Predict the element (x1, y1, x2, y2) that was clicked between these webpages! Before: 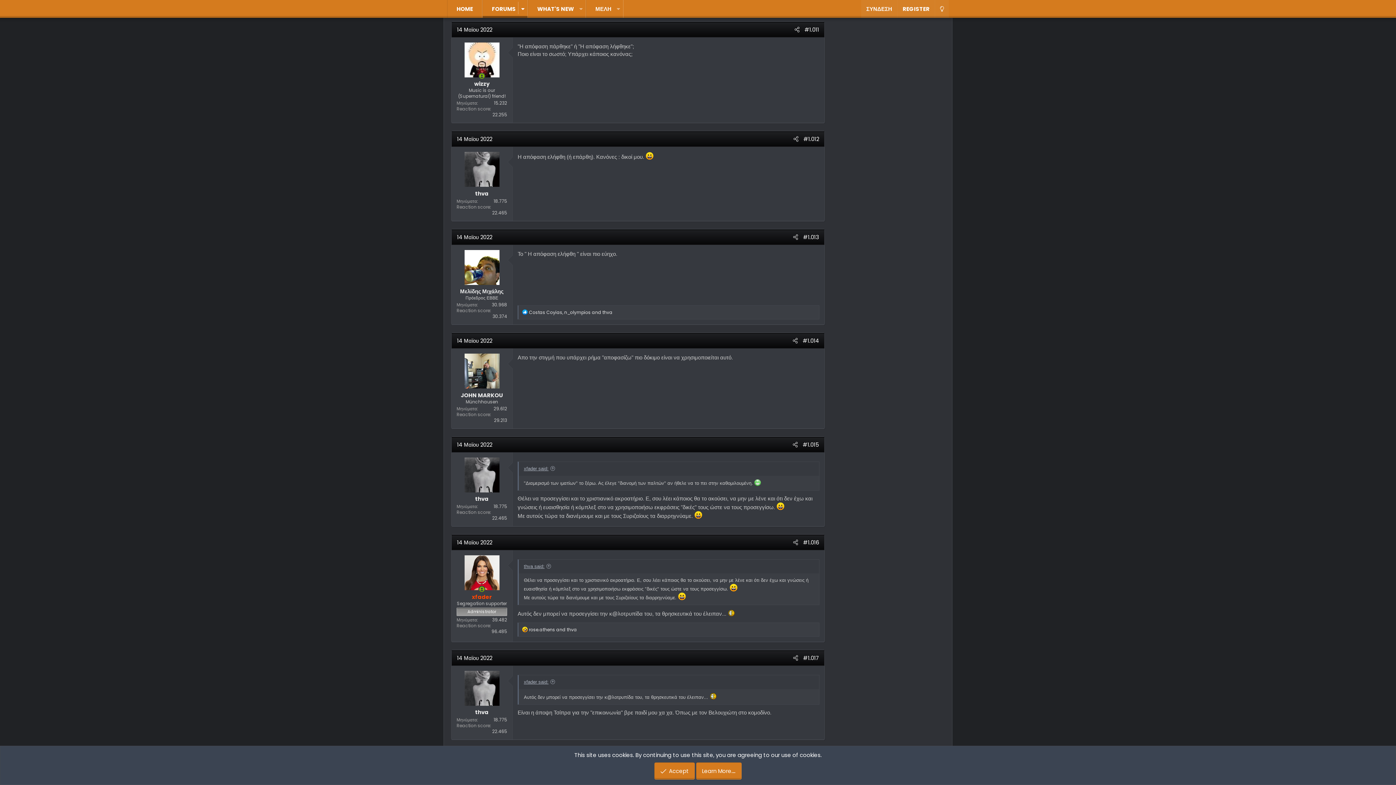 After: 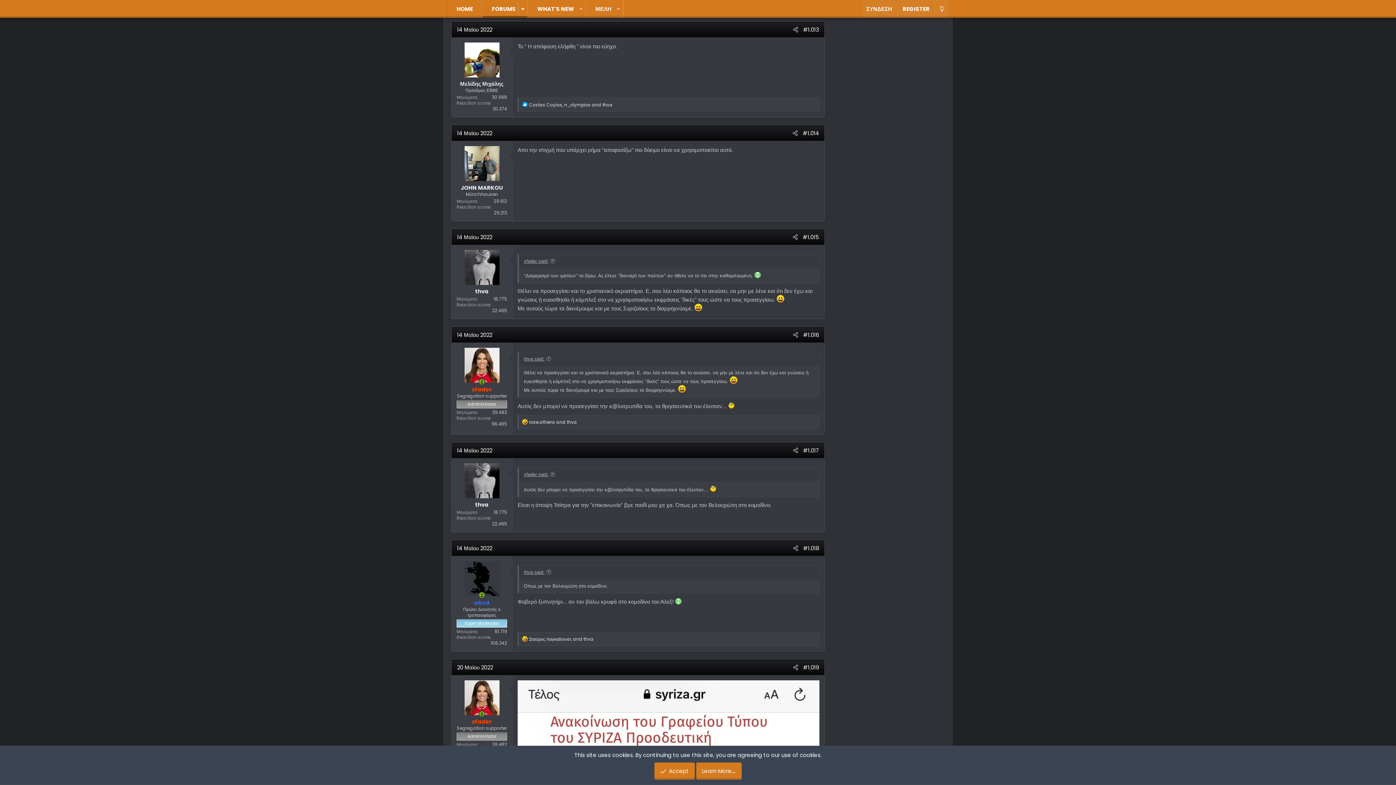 Action: label: #1.013 bbox: (800, 232, 821, 242)